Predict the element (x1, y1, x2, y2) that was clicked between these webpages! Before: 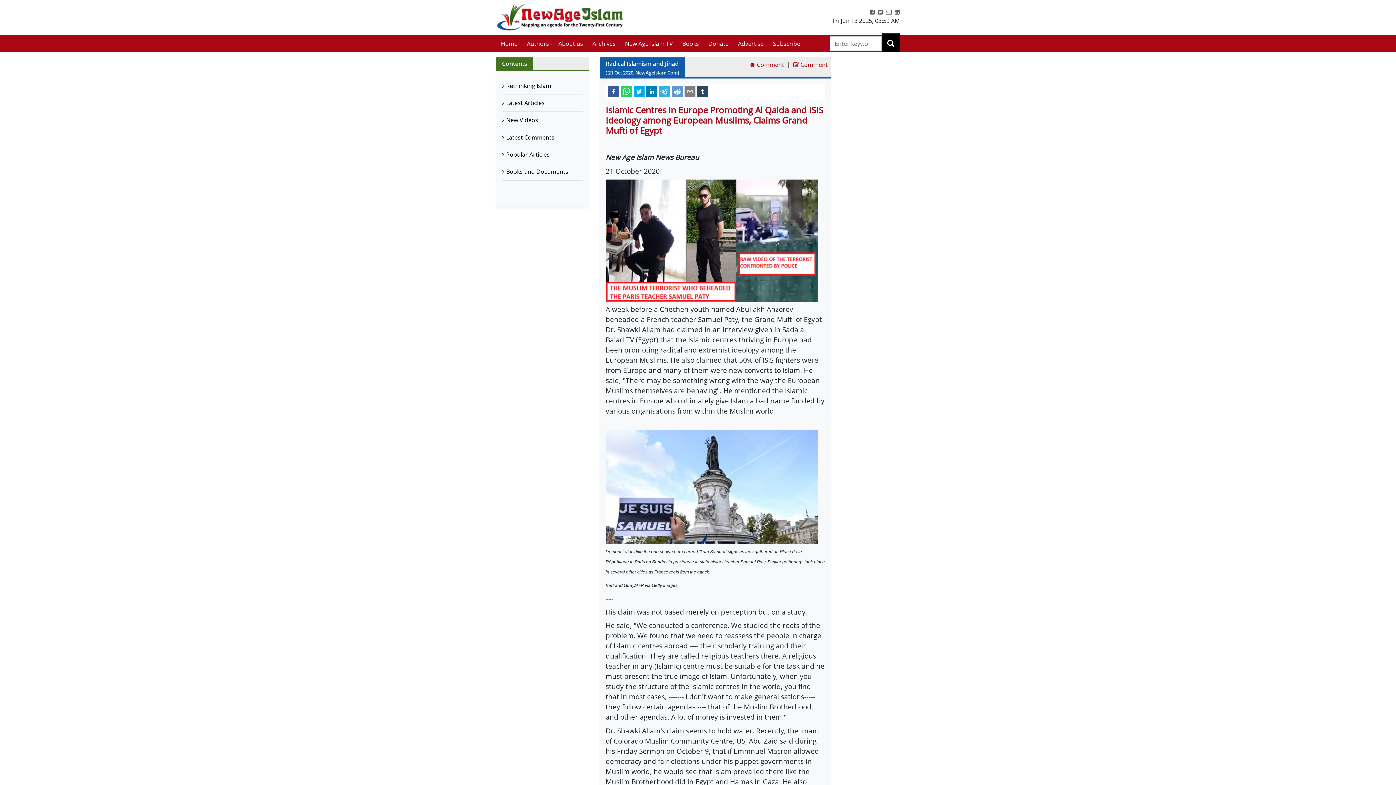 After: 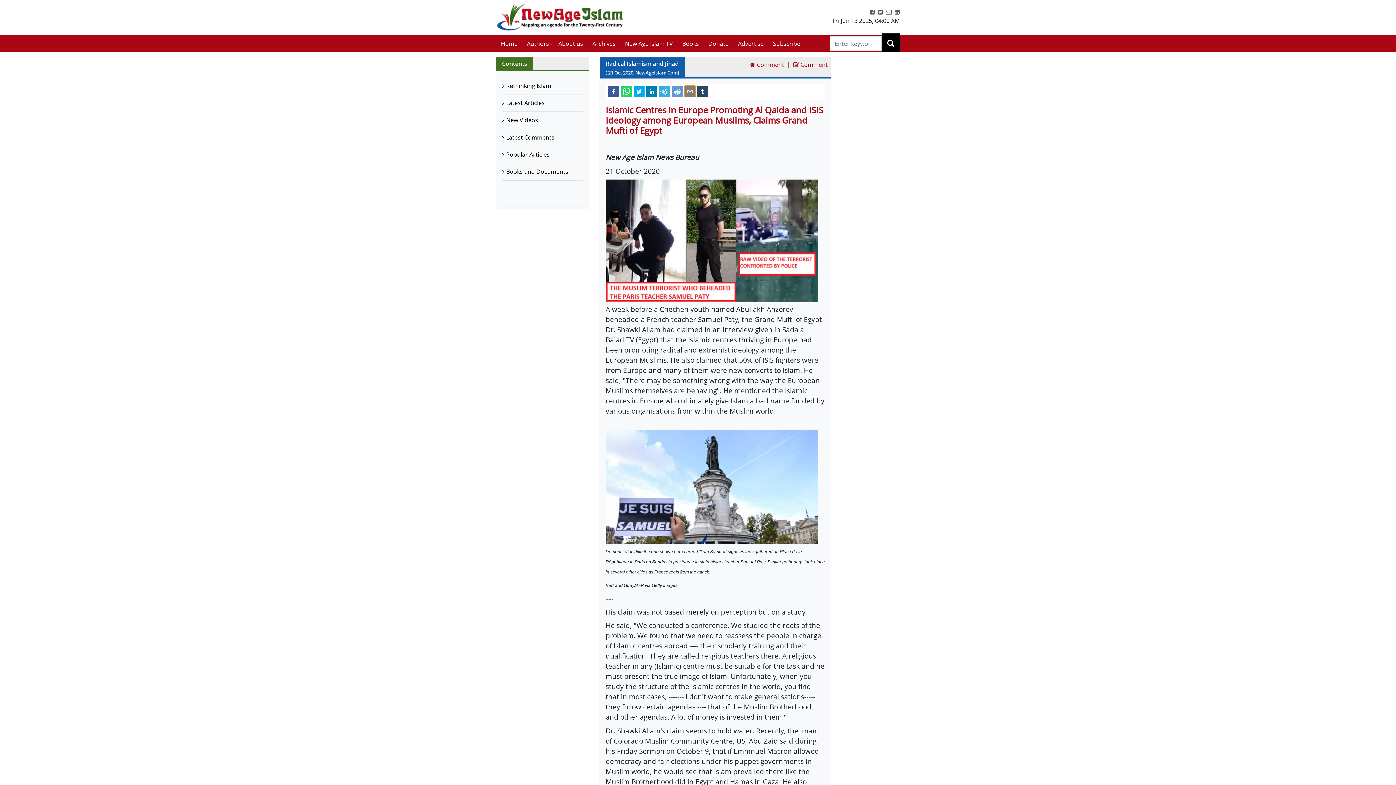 Action: bbox: (684, 85, 695, 96) label: email